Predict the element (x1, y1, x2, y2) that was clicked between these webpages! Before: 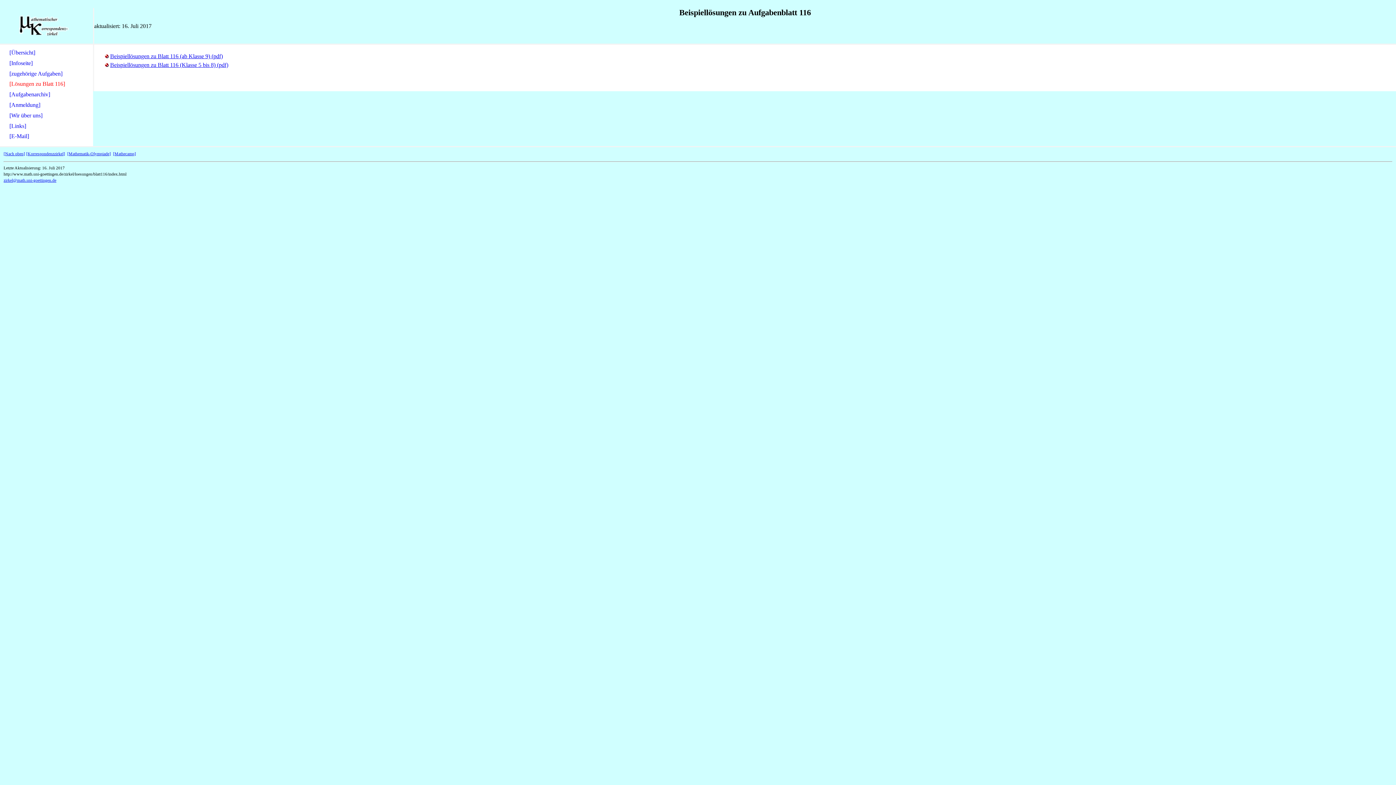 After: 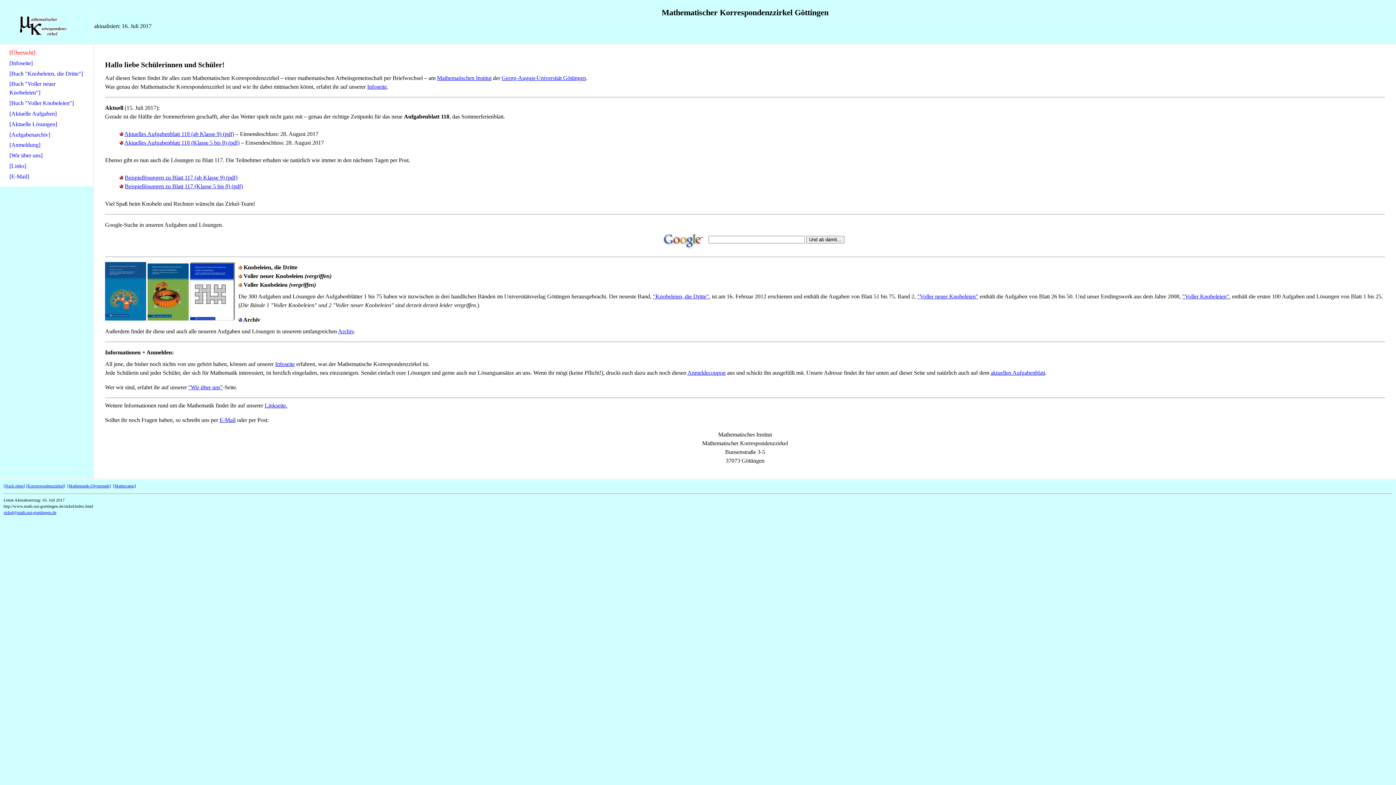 Action: bbox: (19, 30, 74, 36)